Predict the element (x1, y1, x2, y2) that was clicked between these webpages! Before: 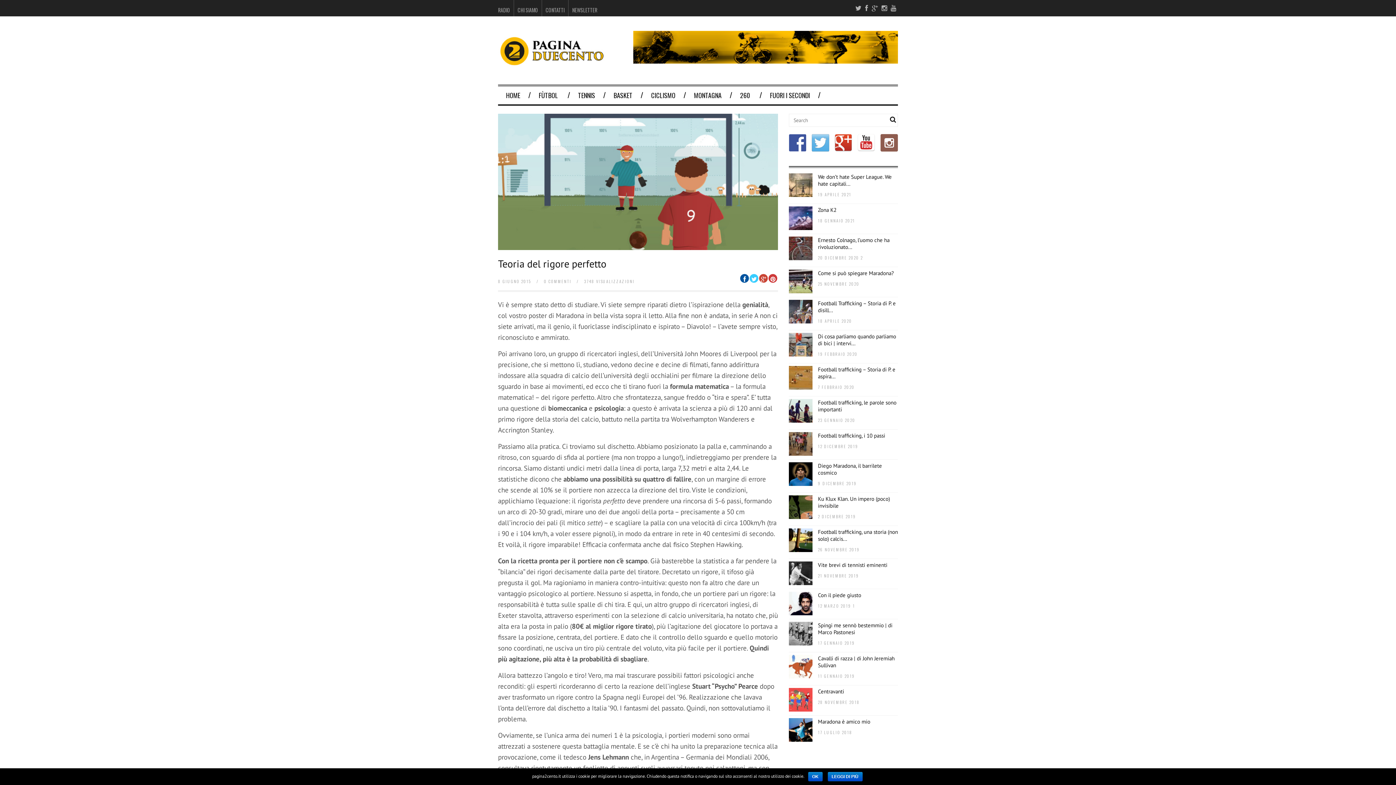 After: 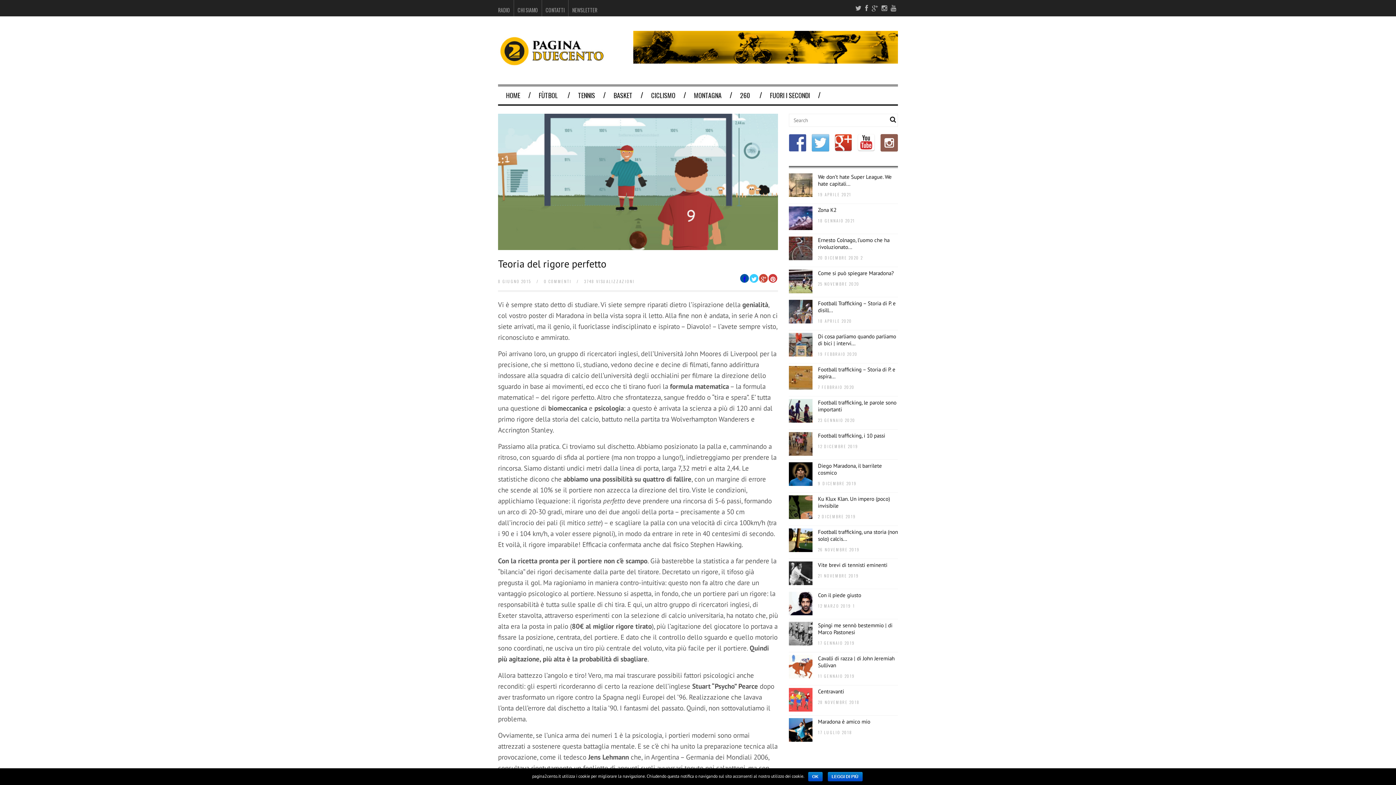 Action: bbox: (740, 274, 749, 282)